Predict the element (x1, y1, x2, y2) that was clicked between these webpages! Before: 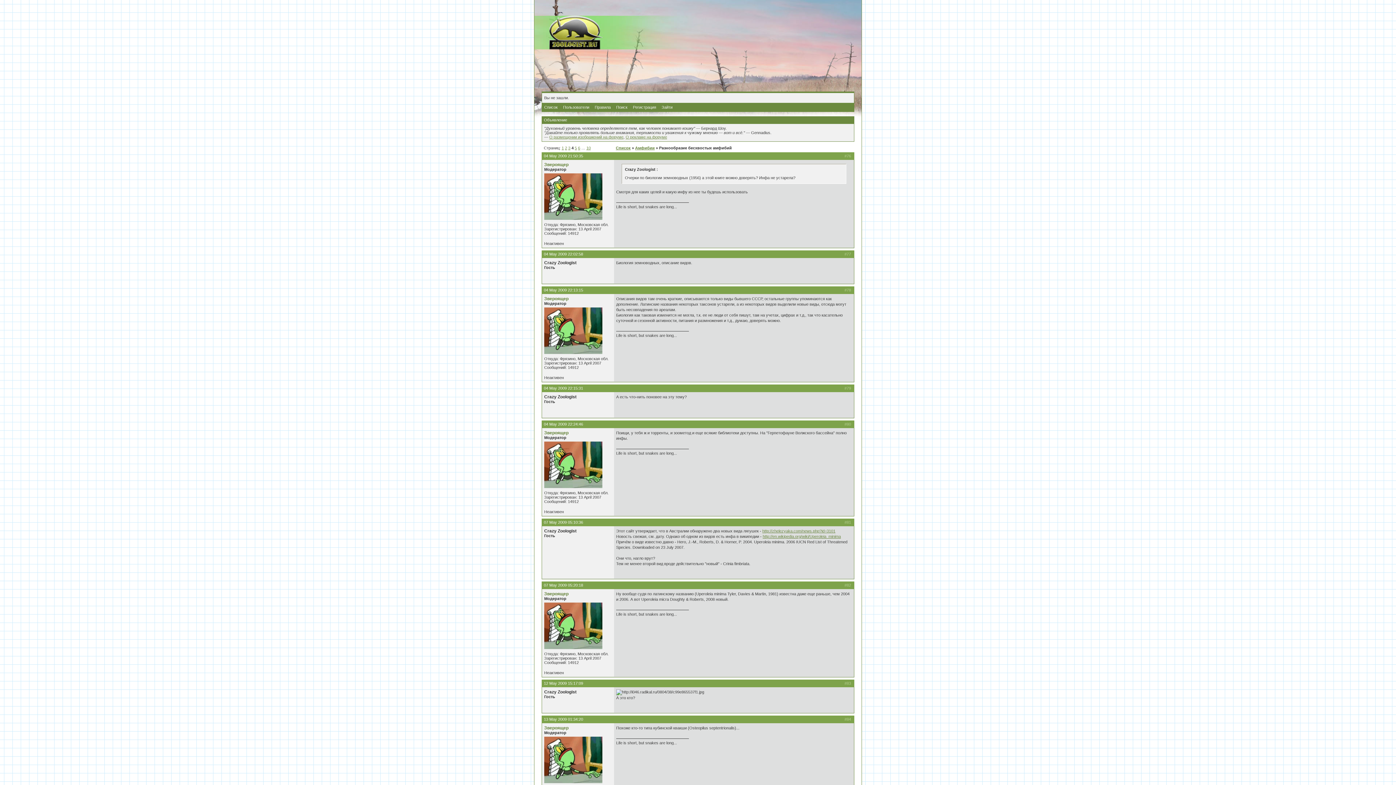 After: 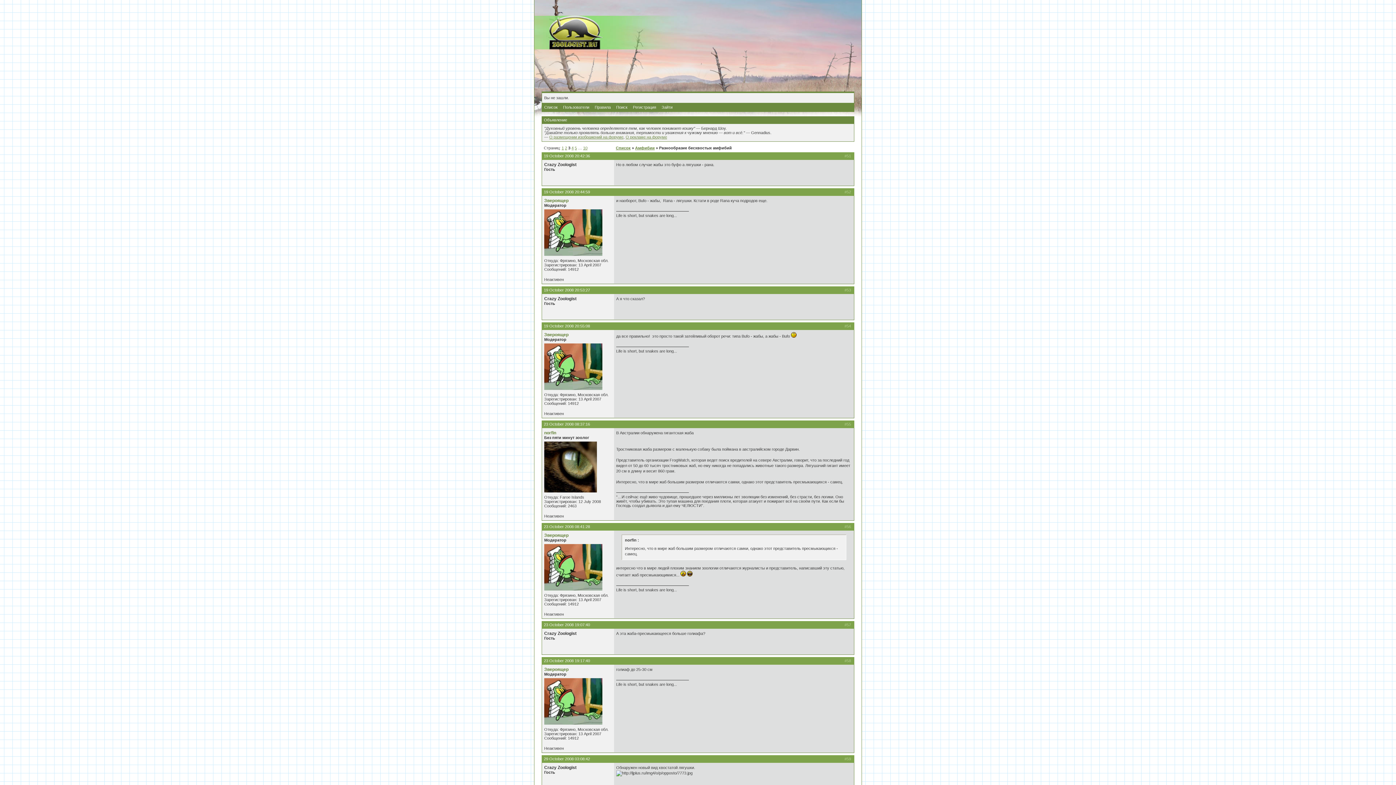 Action: label: 3 bbox: (568, 145, 570, 150)